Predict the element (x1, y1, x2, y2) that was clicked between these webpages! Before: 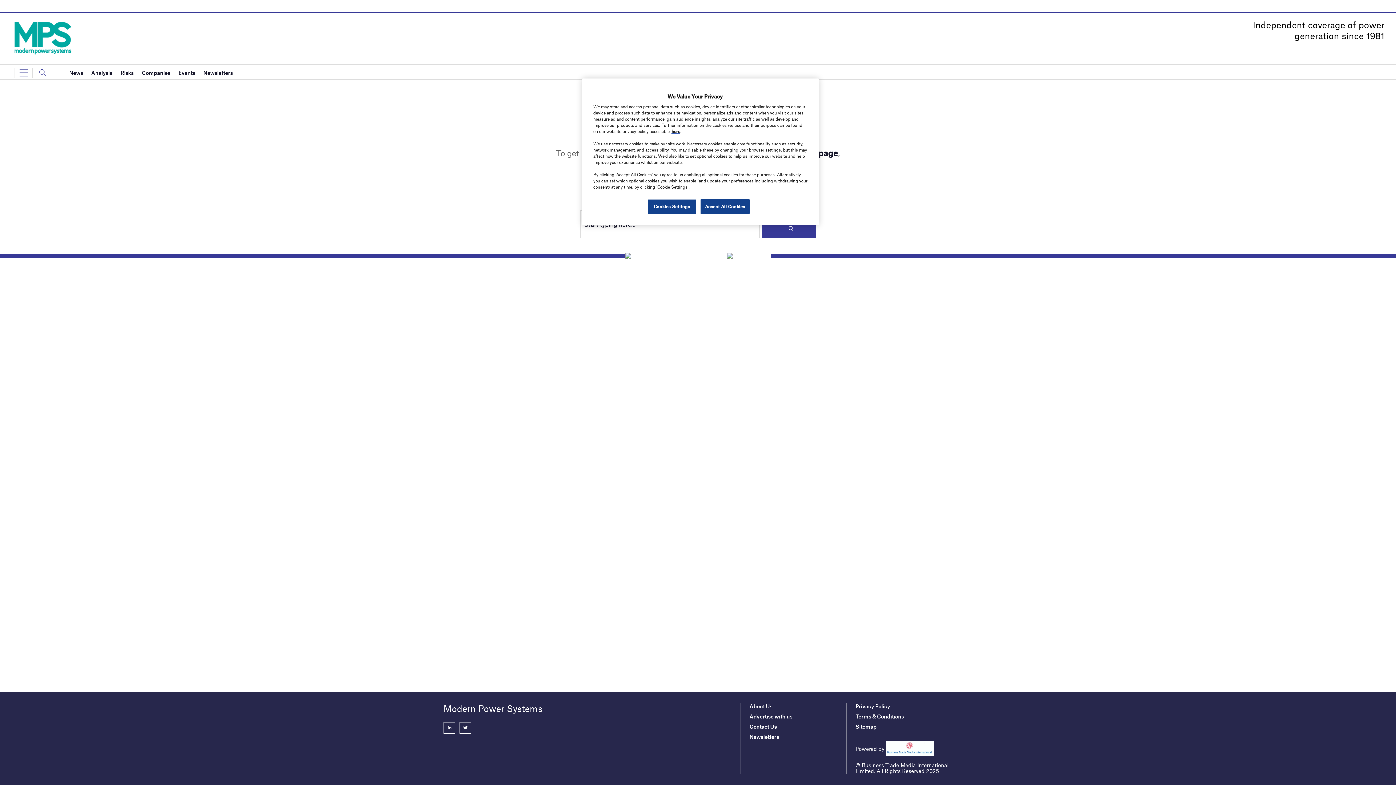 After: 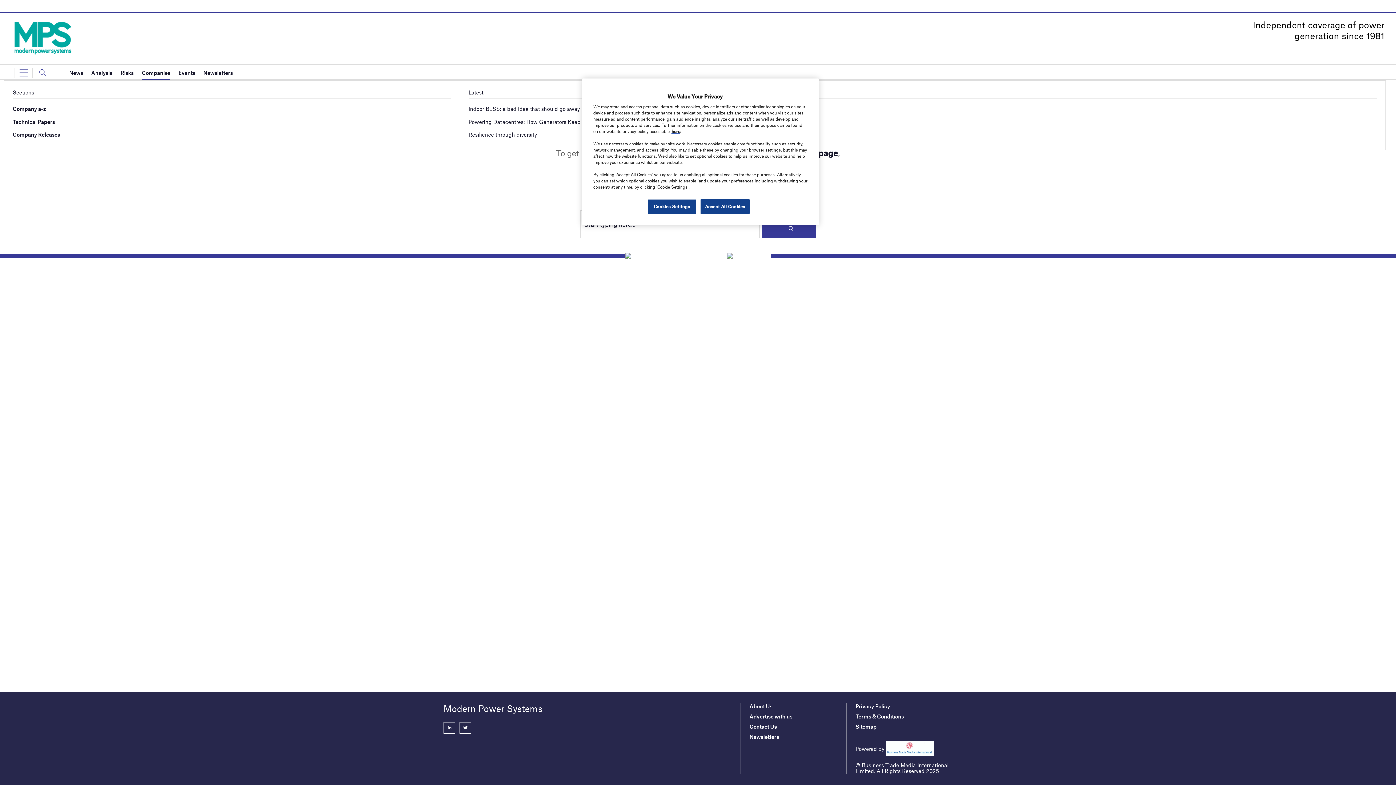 Action: label: Companies bbox: (141, 65, 170, 80)